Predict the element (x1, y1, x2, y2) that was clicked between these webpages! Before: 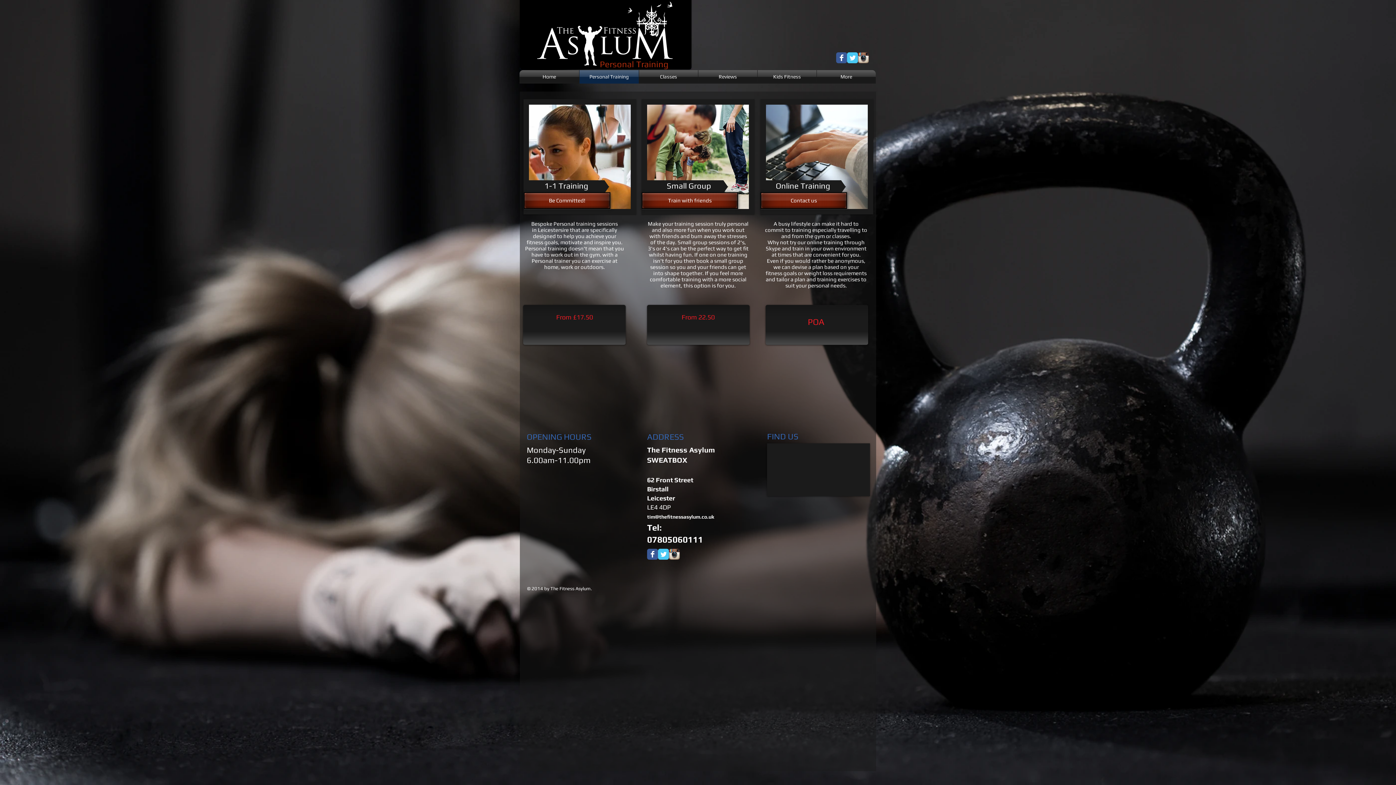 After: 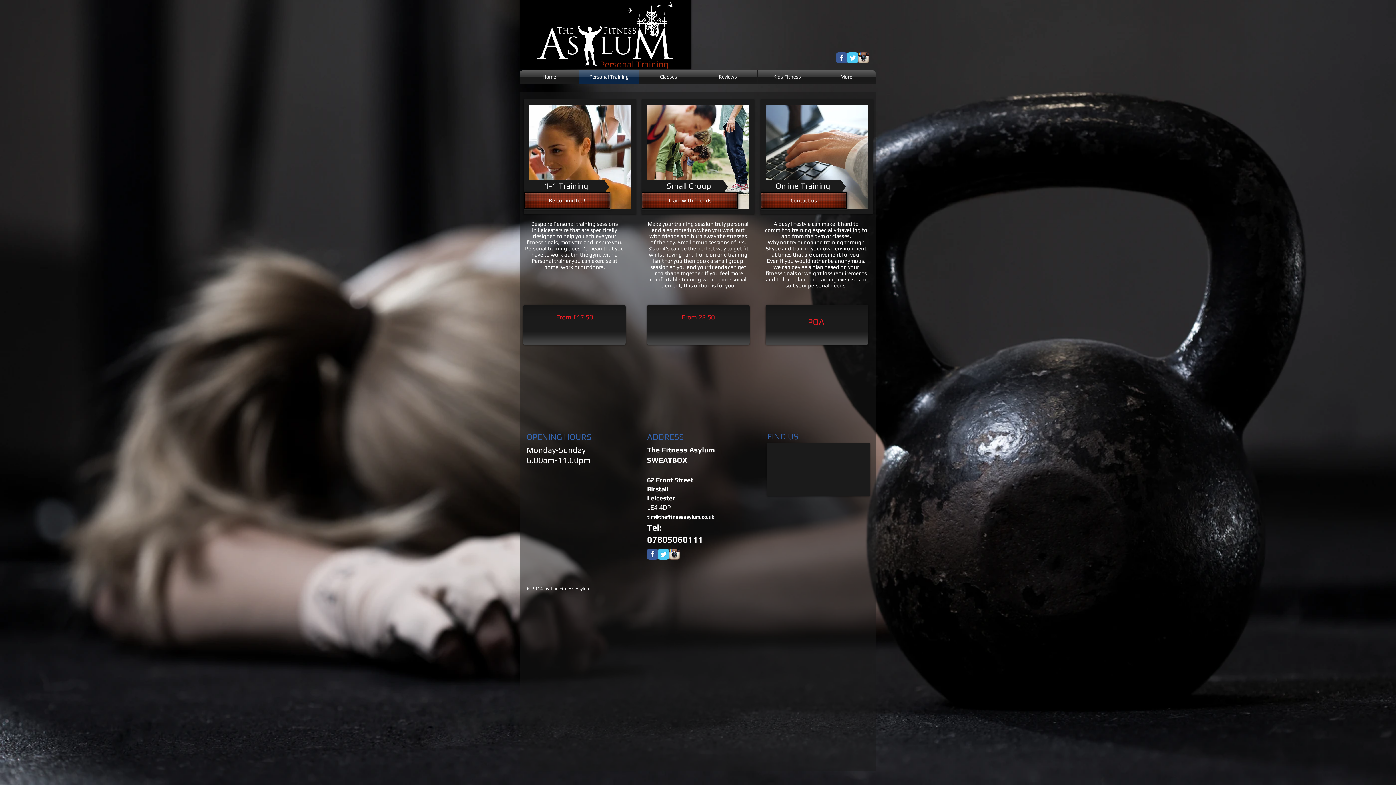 Action: bbox: (836, 52, 847, 63) label: Wix Facebook page